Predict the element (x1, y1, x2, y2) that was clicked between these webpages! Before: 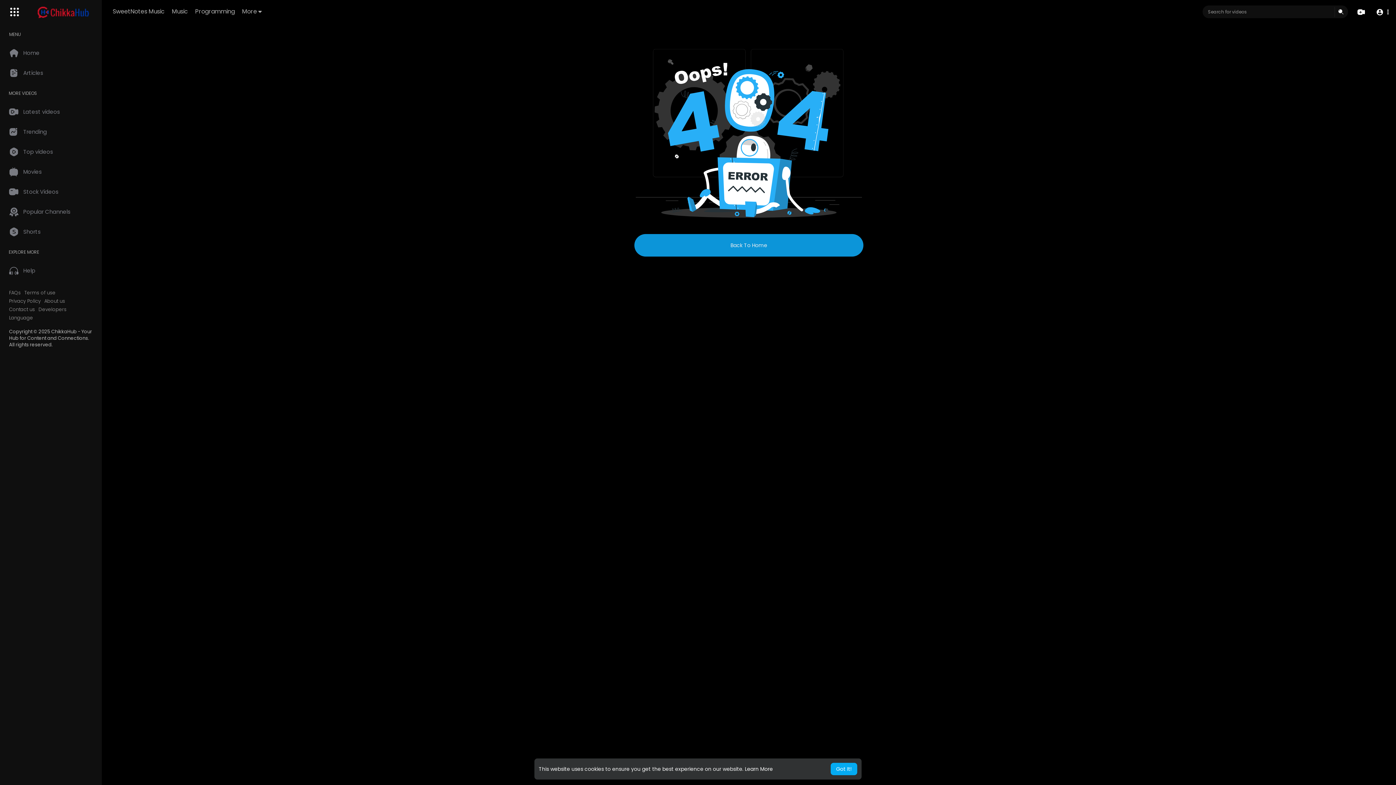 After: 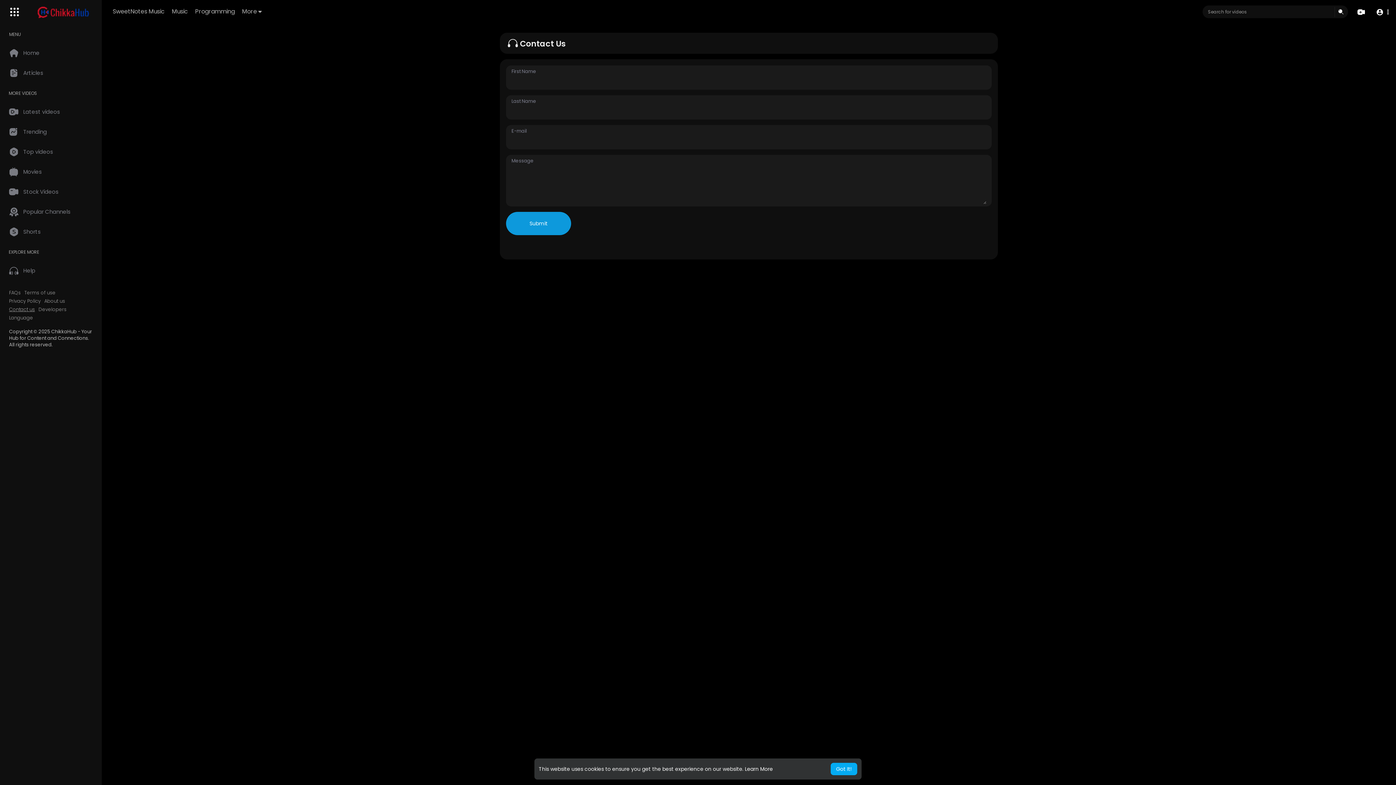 Action: label: Contact us bbox: (9, 306, 34, 313)